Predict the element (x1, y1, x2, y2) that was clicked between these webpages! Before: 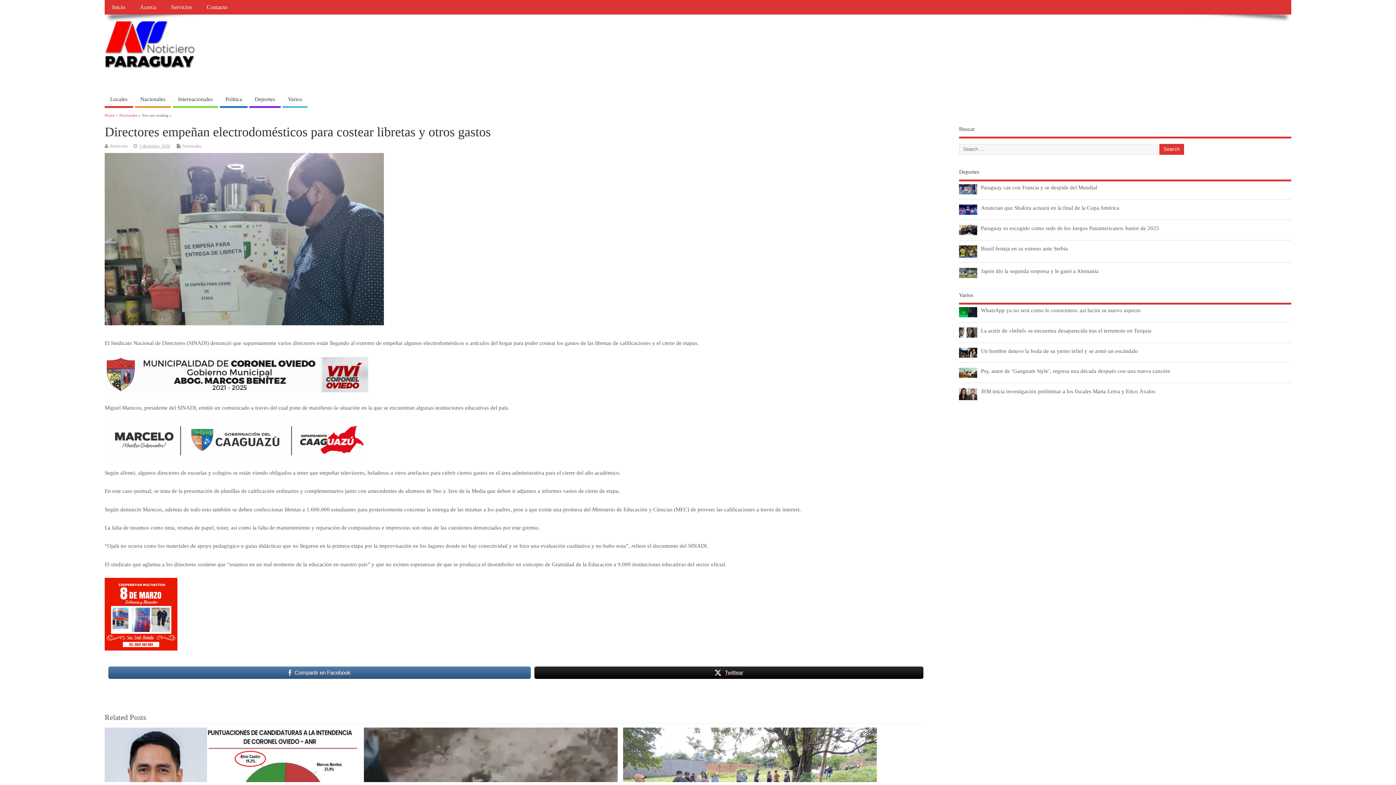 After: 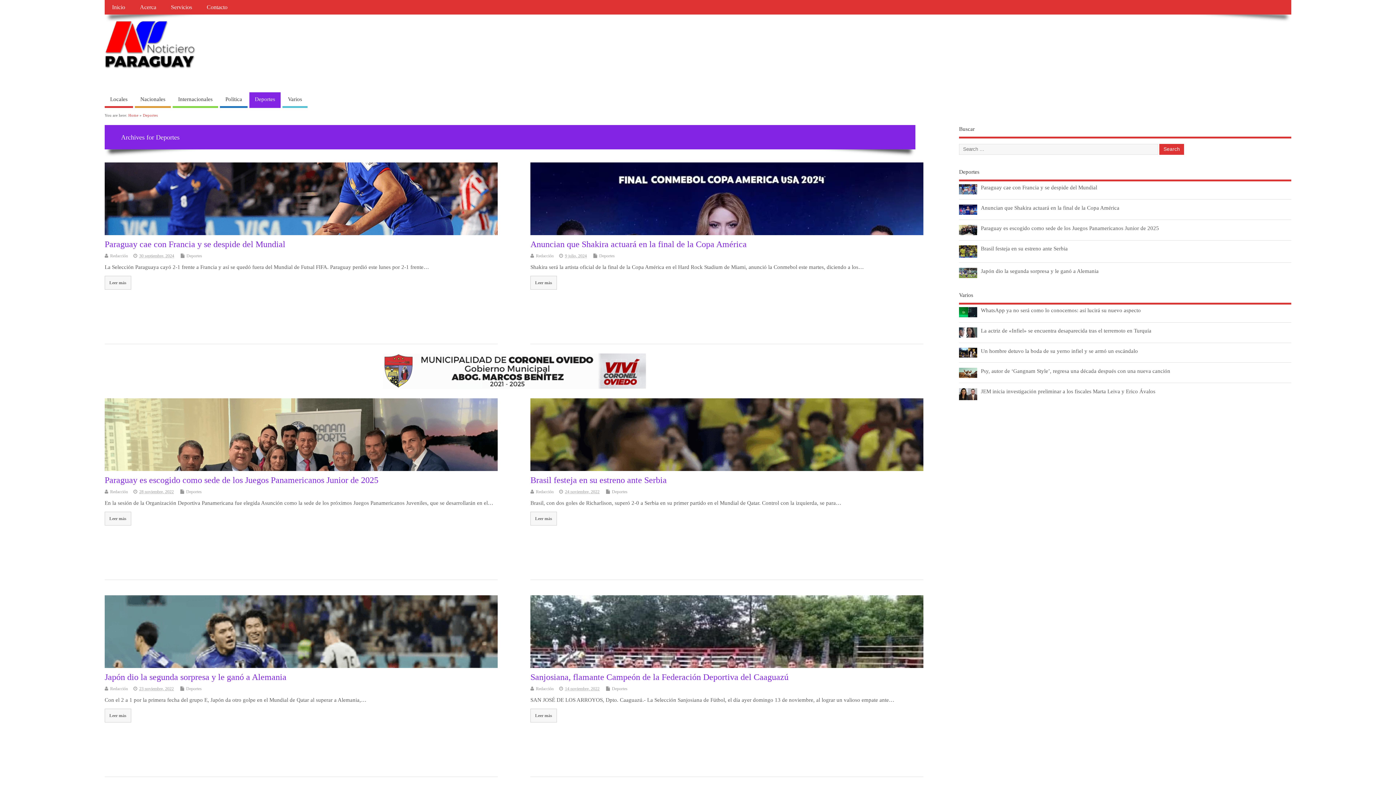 Action: label: Deportes bbox: (249, 92, 280, 107)